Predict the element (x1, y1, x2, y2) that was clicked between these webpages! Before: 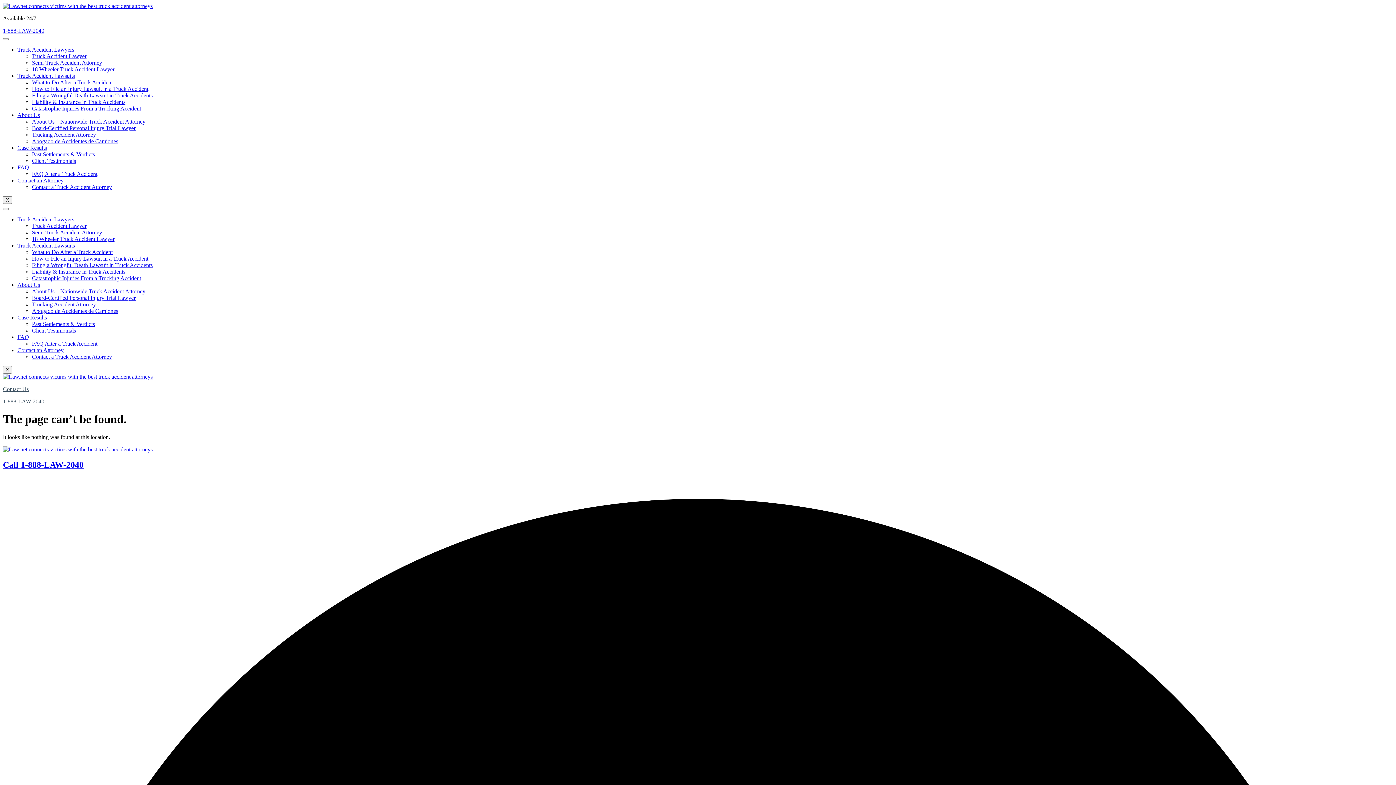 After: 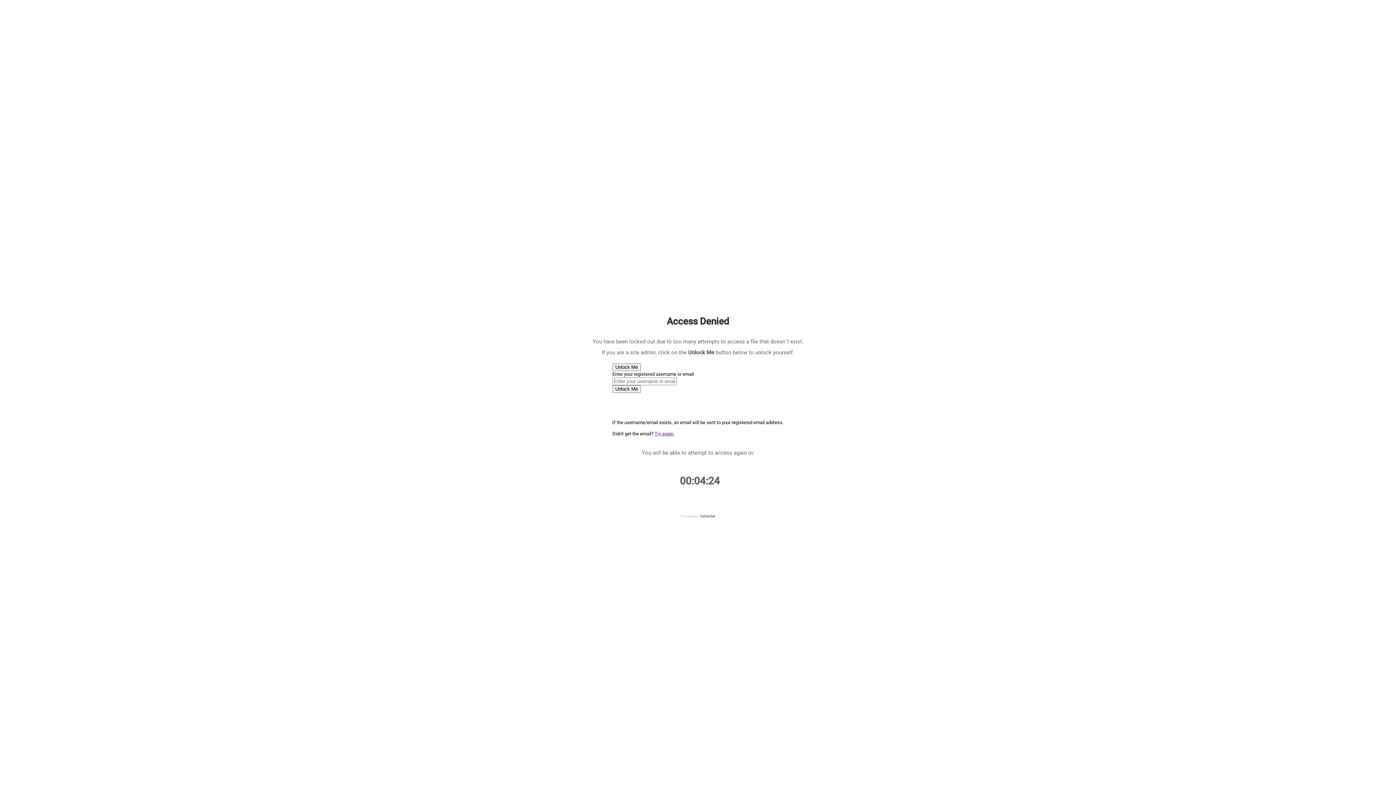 Action: label: Client Testimonials bbox: (32, 327, 76, 333)